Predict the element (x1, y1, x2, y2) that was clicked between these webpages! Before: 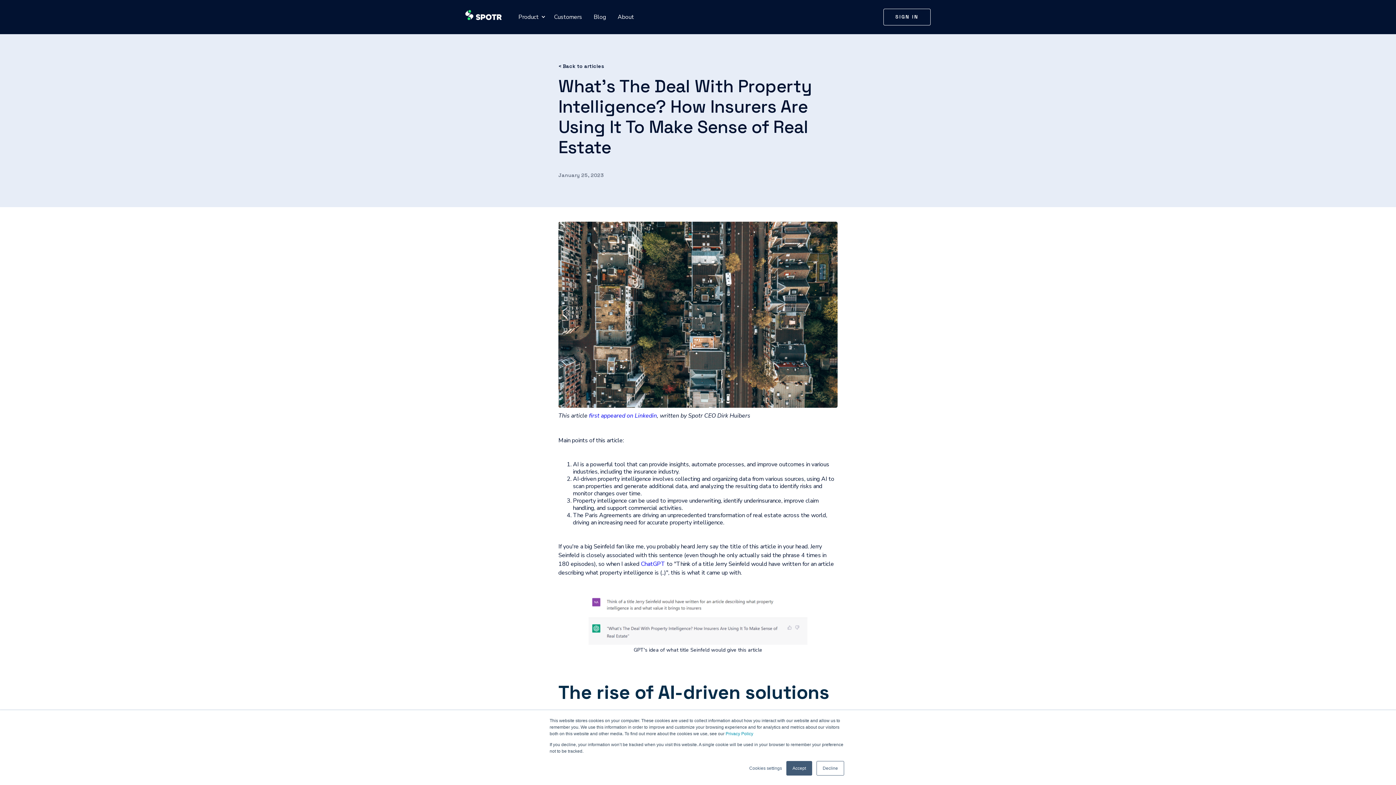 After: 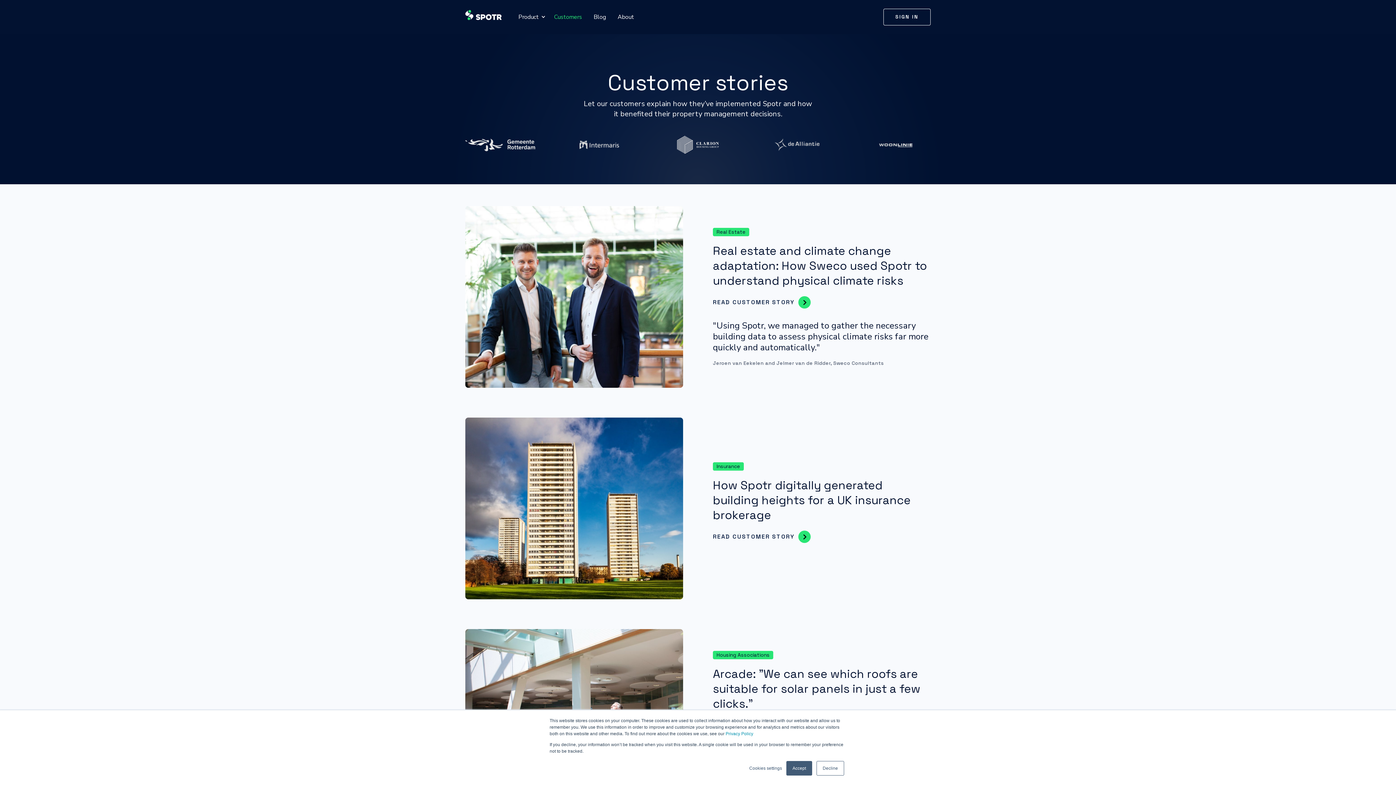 Action: bbox: (554, 12, 582, 21) label: Customers